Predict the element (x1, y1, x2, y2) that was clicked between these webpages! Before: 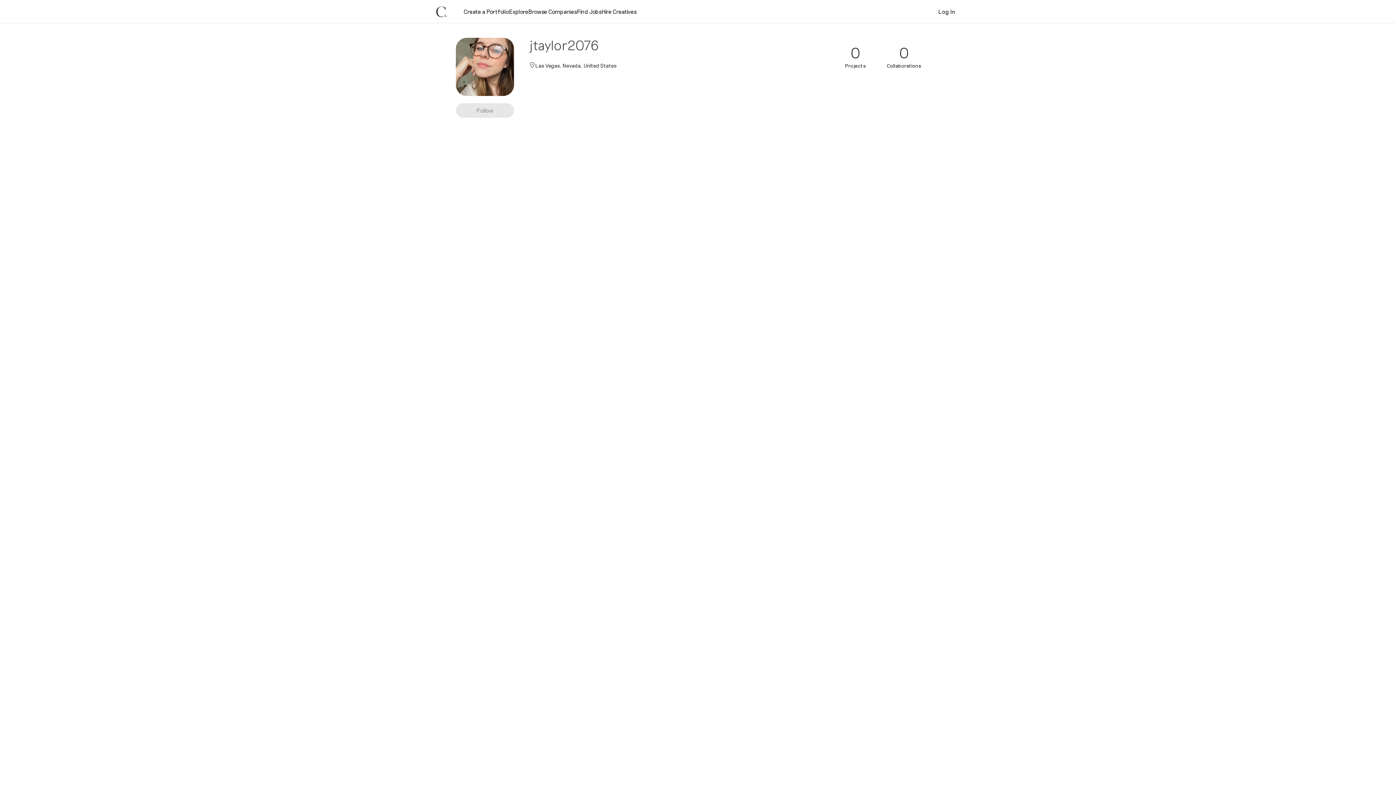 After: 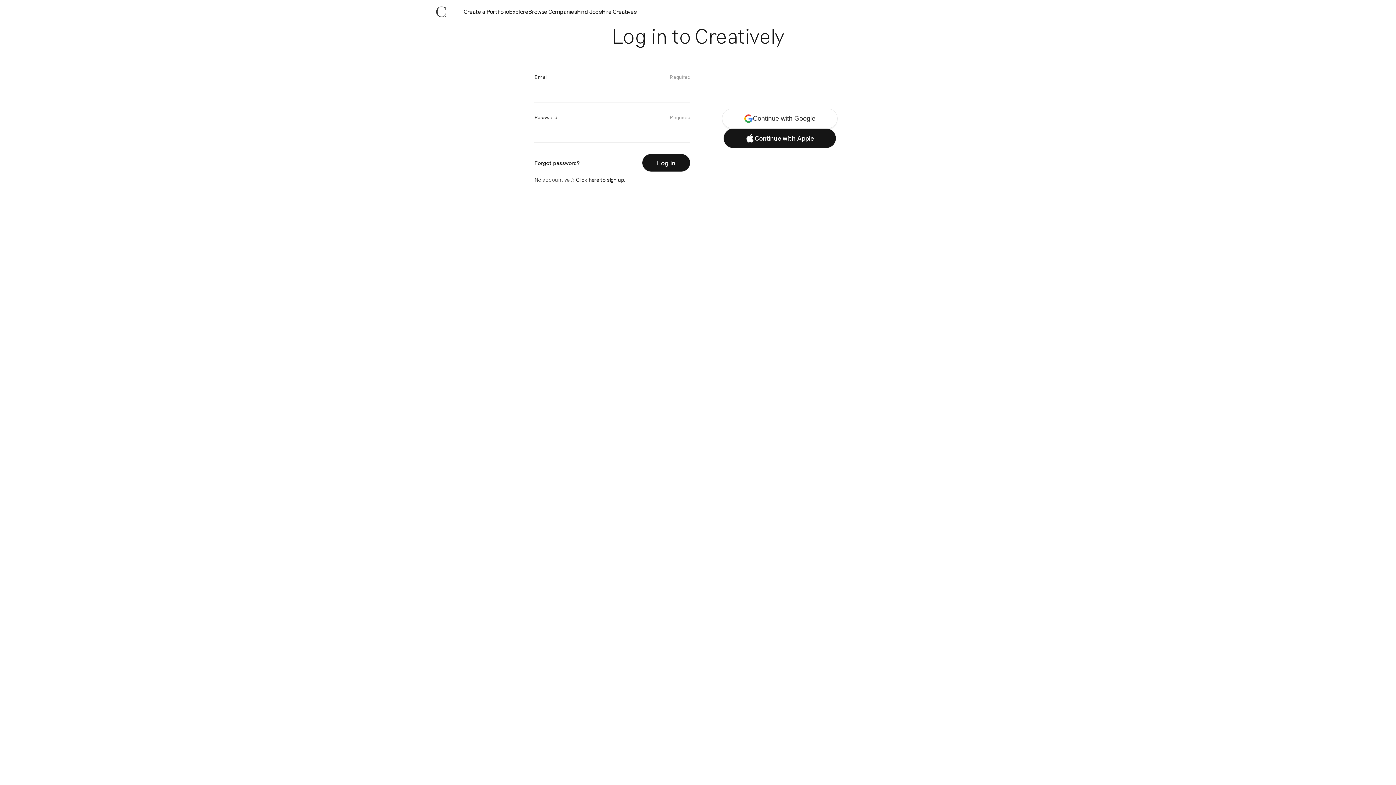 Action: bbox: (931, 7, 961, 14) label: Log In